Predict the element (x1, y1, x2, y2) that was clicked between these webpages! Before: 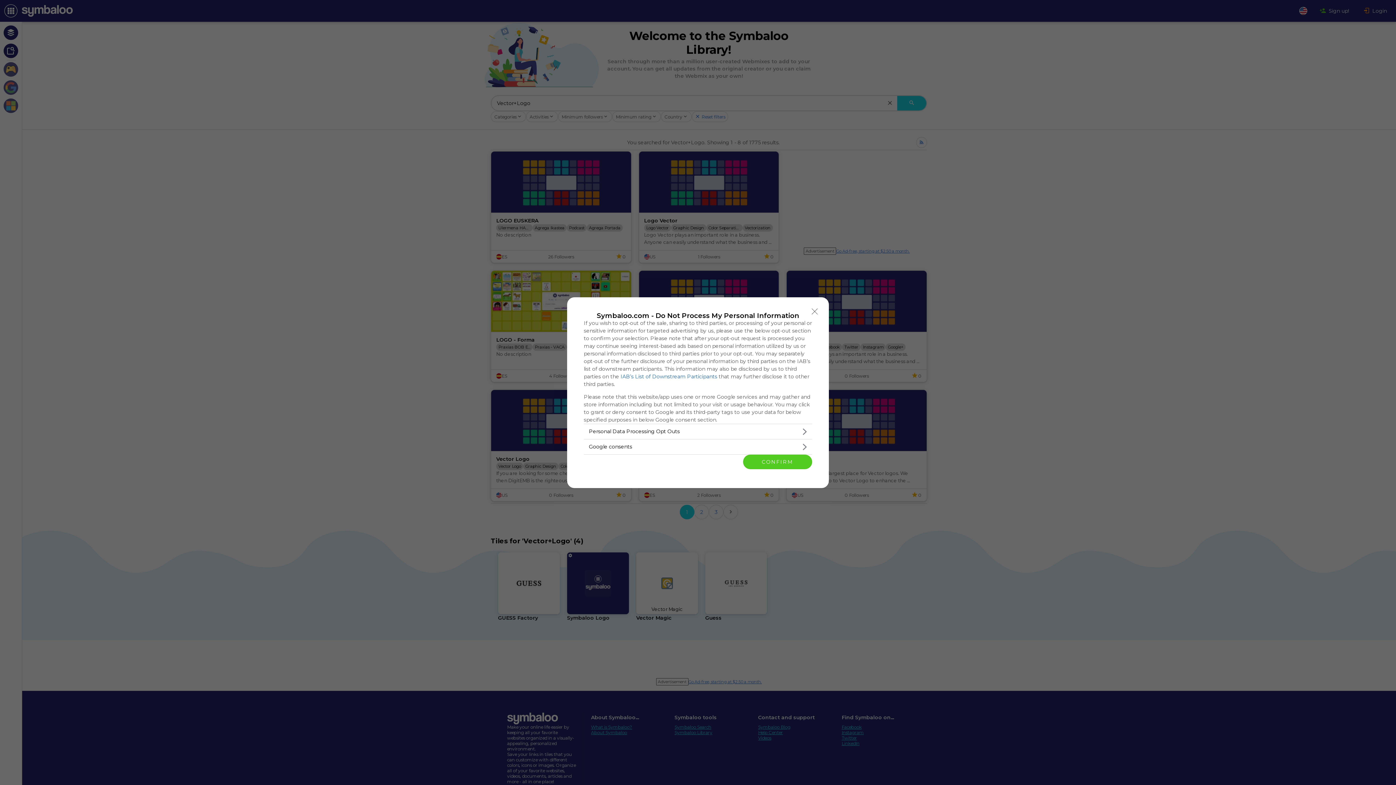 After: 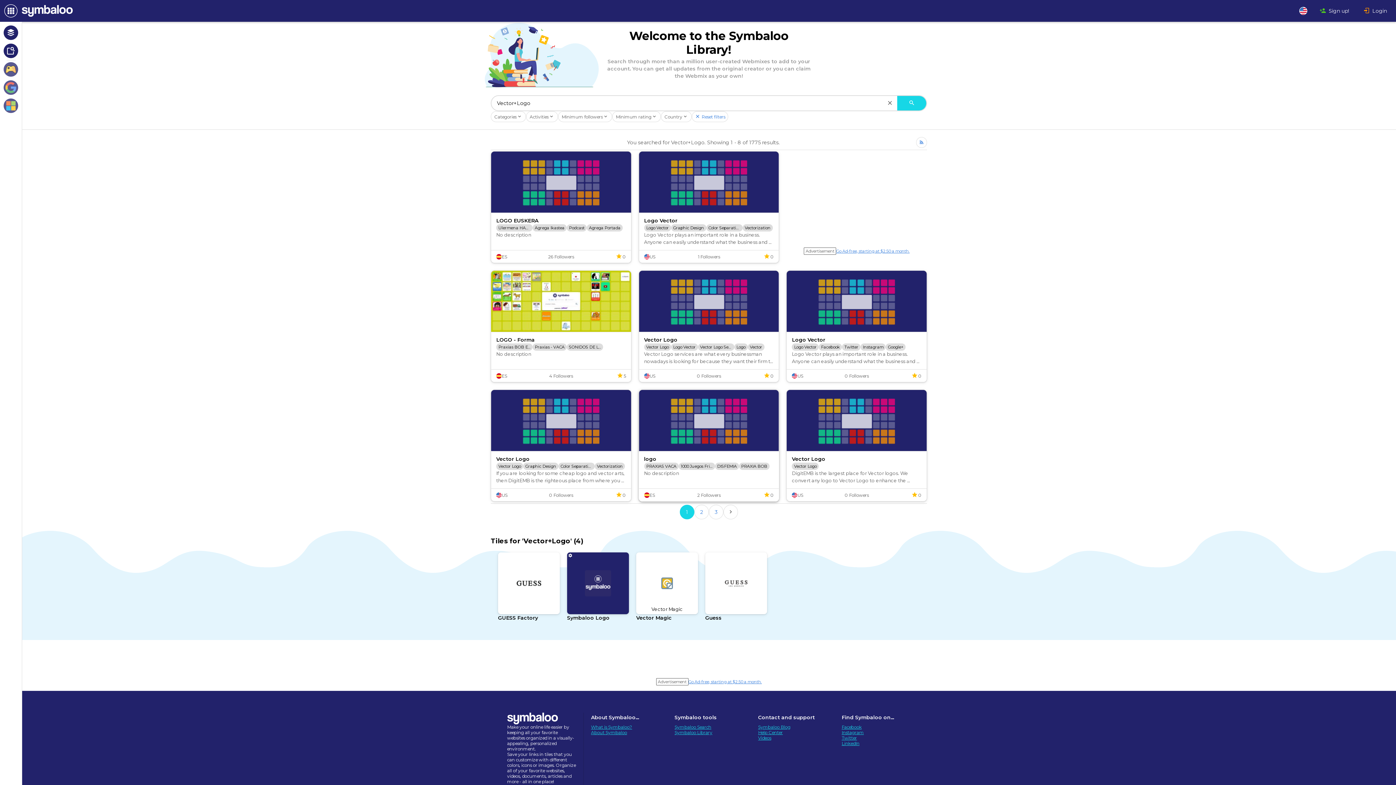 Action: bbox: (743, 454, 812, 469) label: CONFIRM